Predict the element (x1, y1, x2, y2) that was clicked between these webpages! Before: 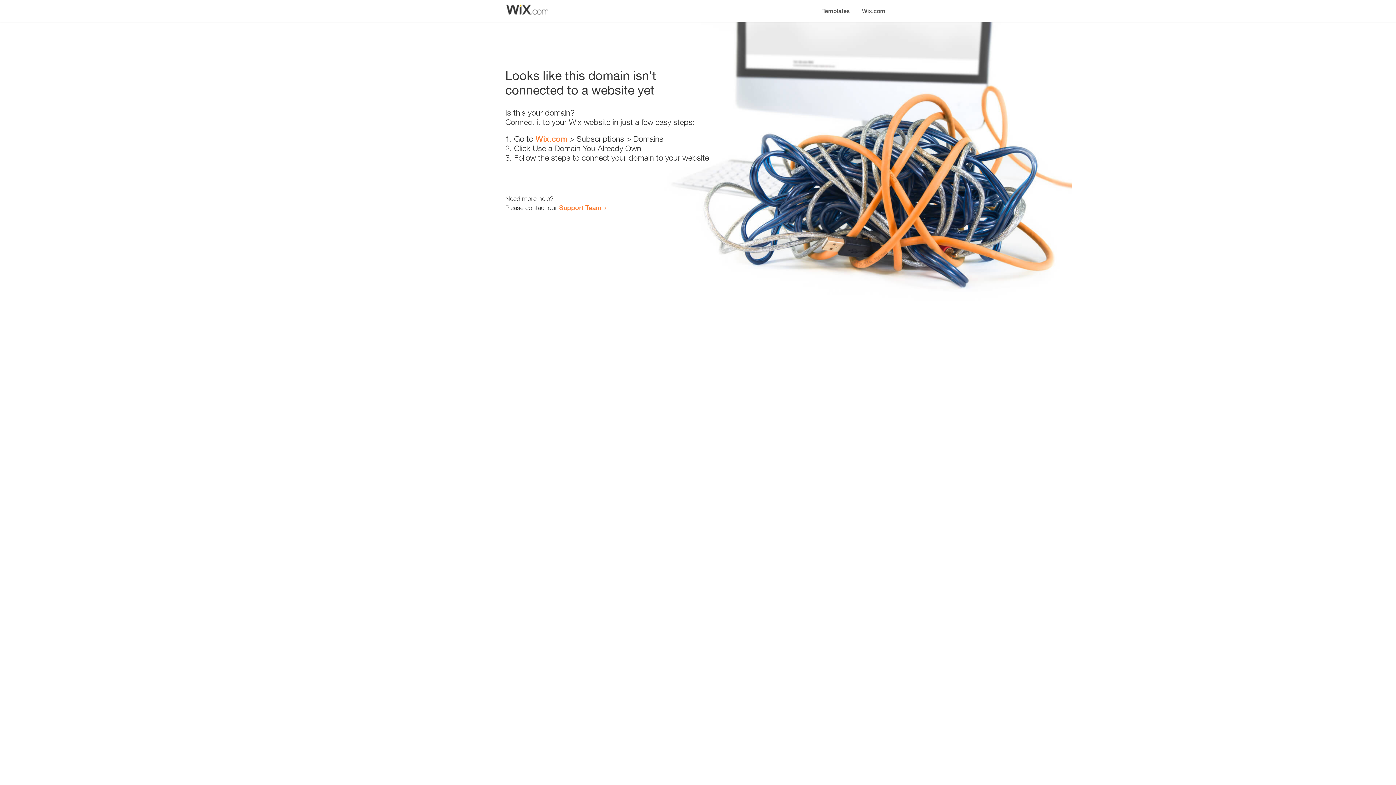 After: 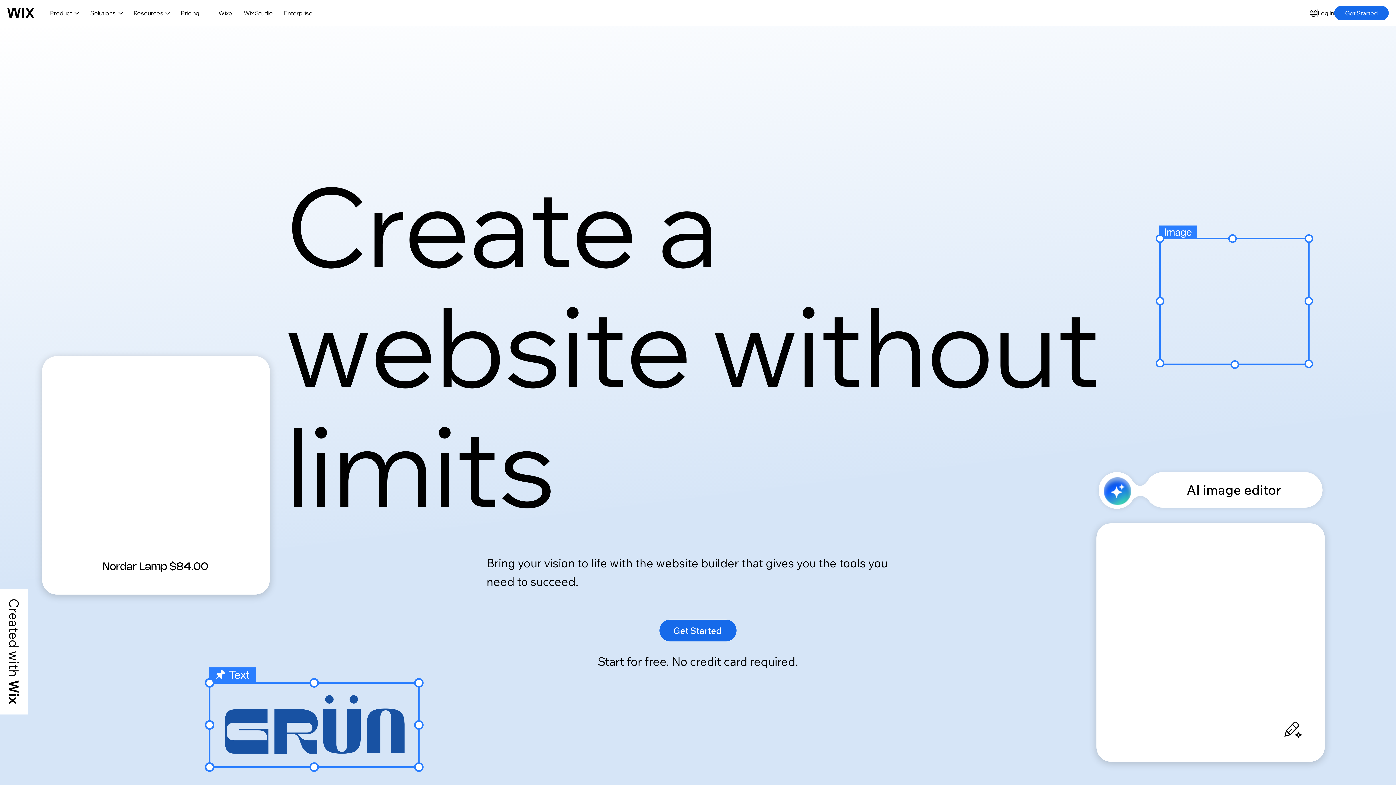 Action: label: Wix.com bbox: (535, 134, 567, 143)